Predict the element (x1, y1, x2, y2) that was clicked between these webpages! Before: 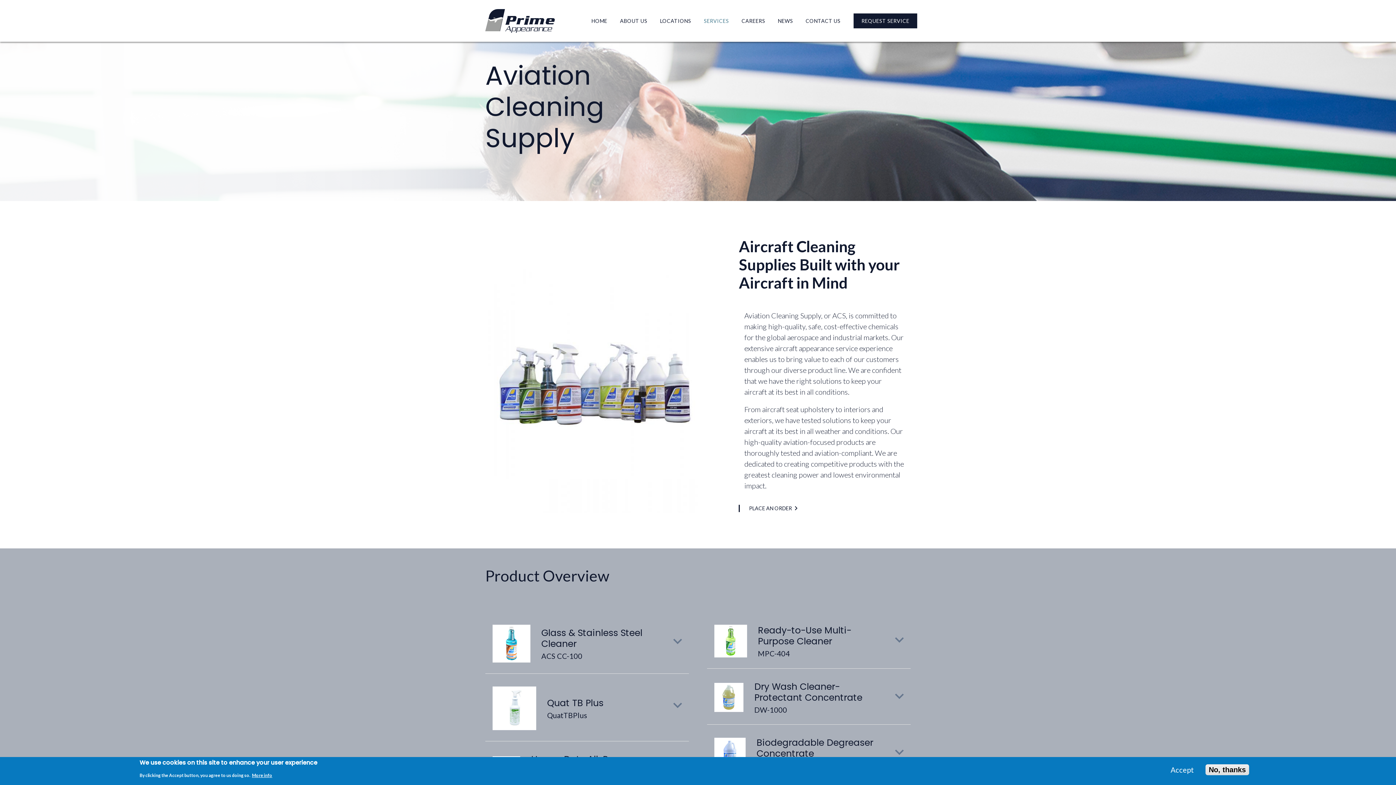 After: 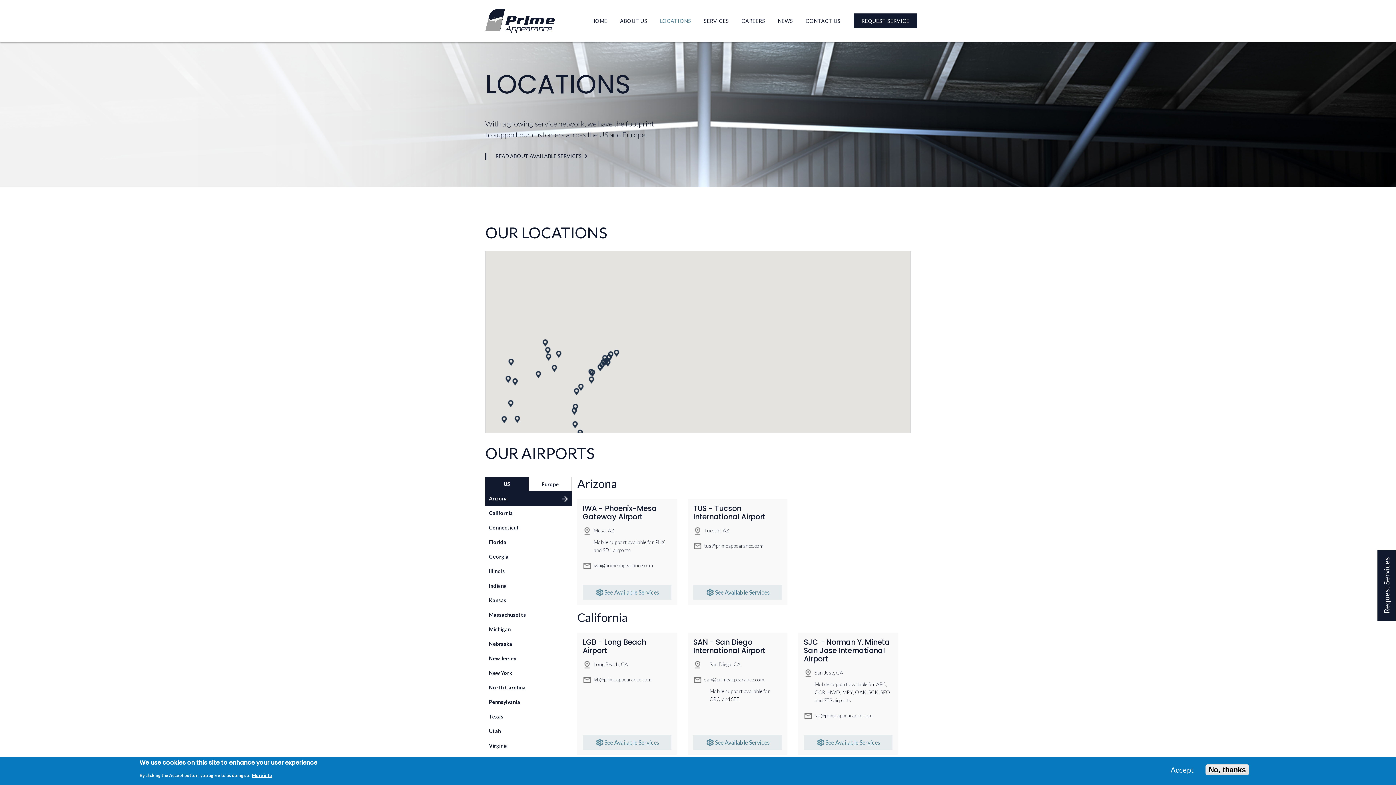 Action: bbox: (660, 0, 691, 41) label: LOCATIONS